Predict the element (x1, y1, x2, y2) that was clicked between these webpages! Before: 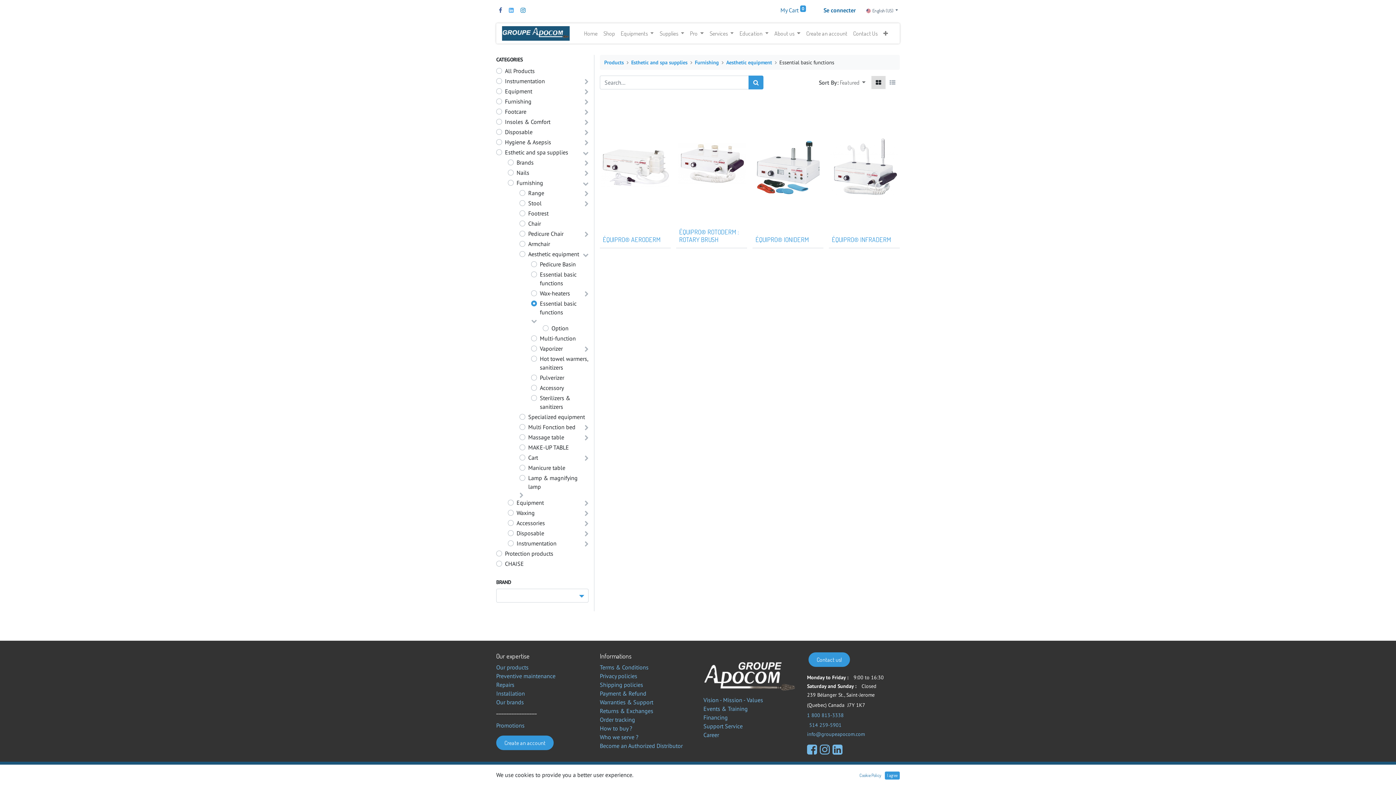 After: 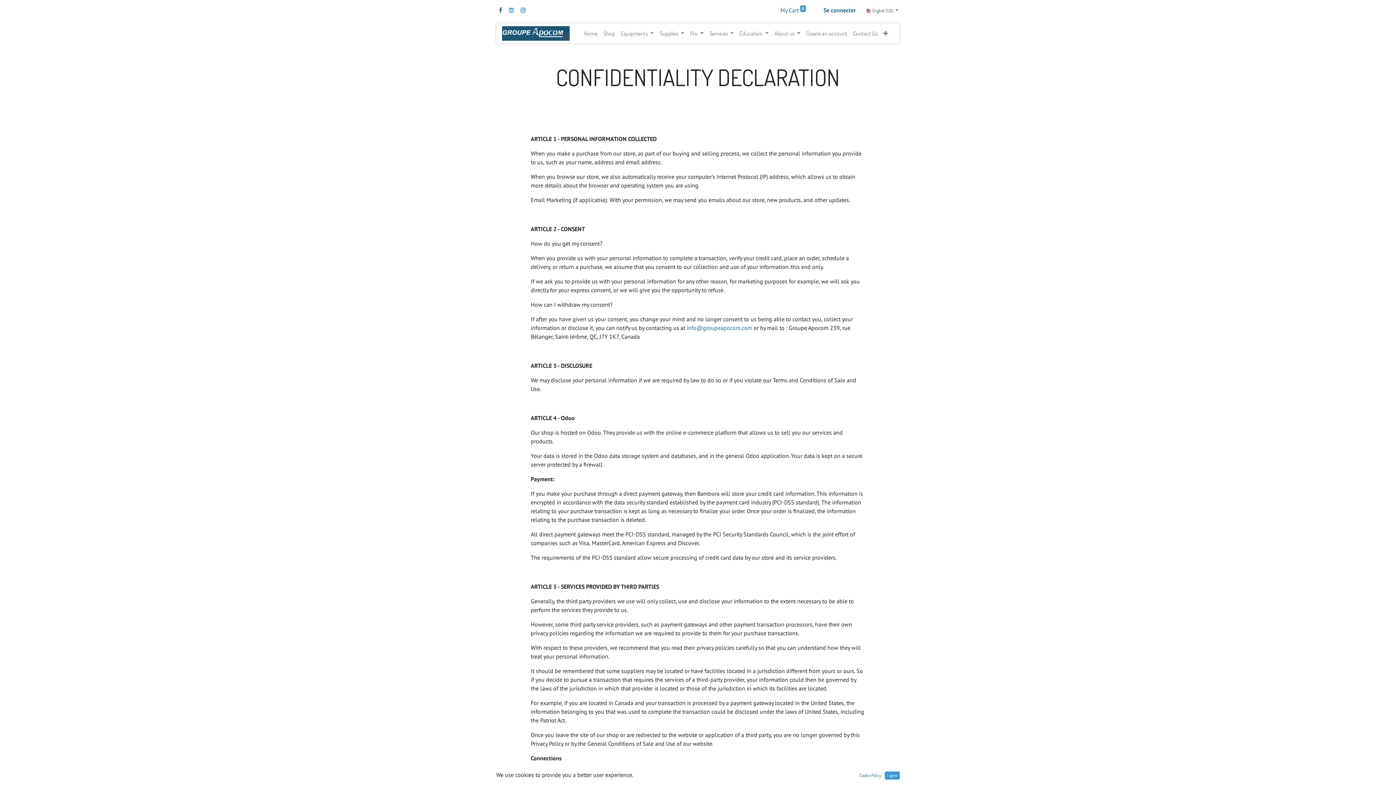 Action: bbox: (600, 672, 637, 679) label: ﻿Privacy policies
﻿